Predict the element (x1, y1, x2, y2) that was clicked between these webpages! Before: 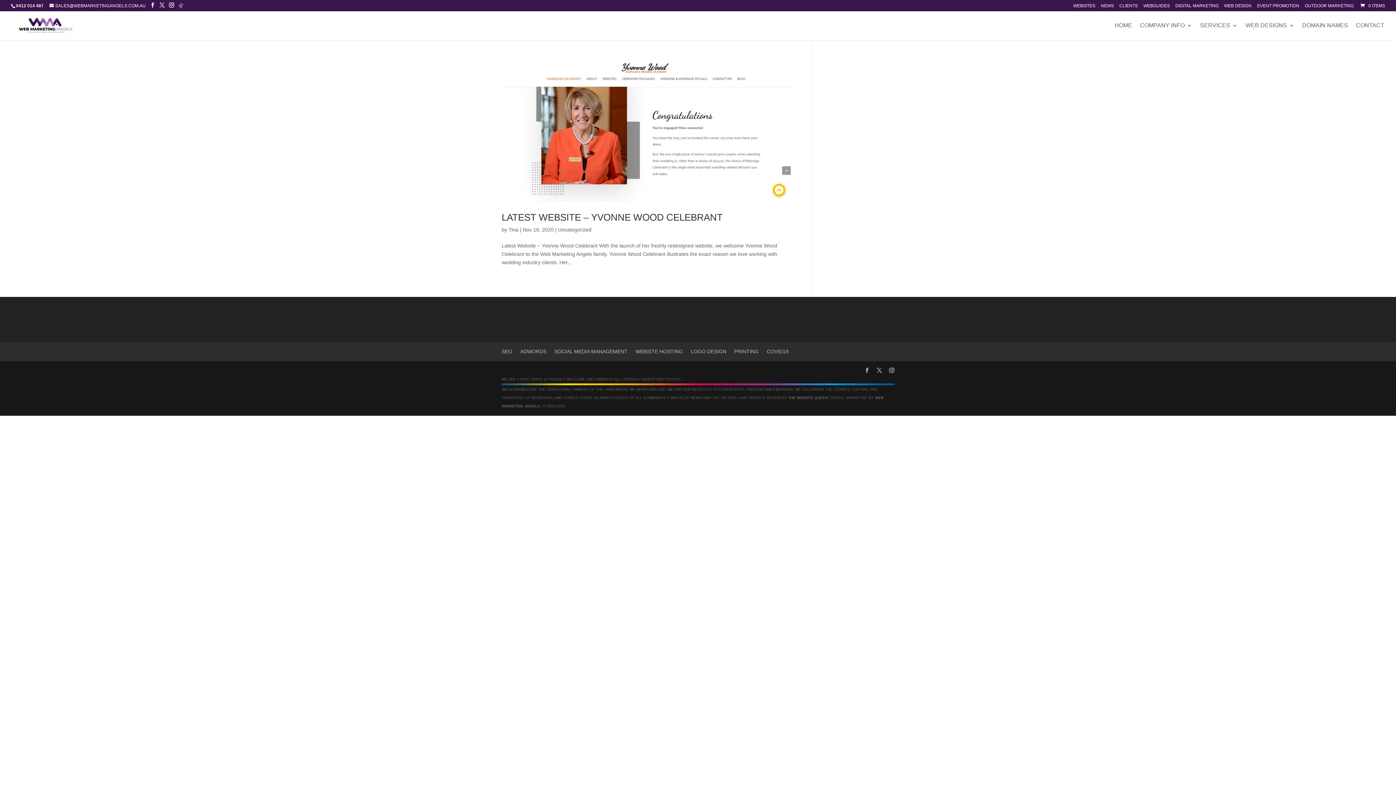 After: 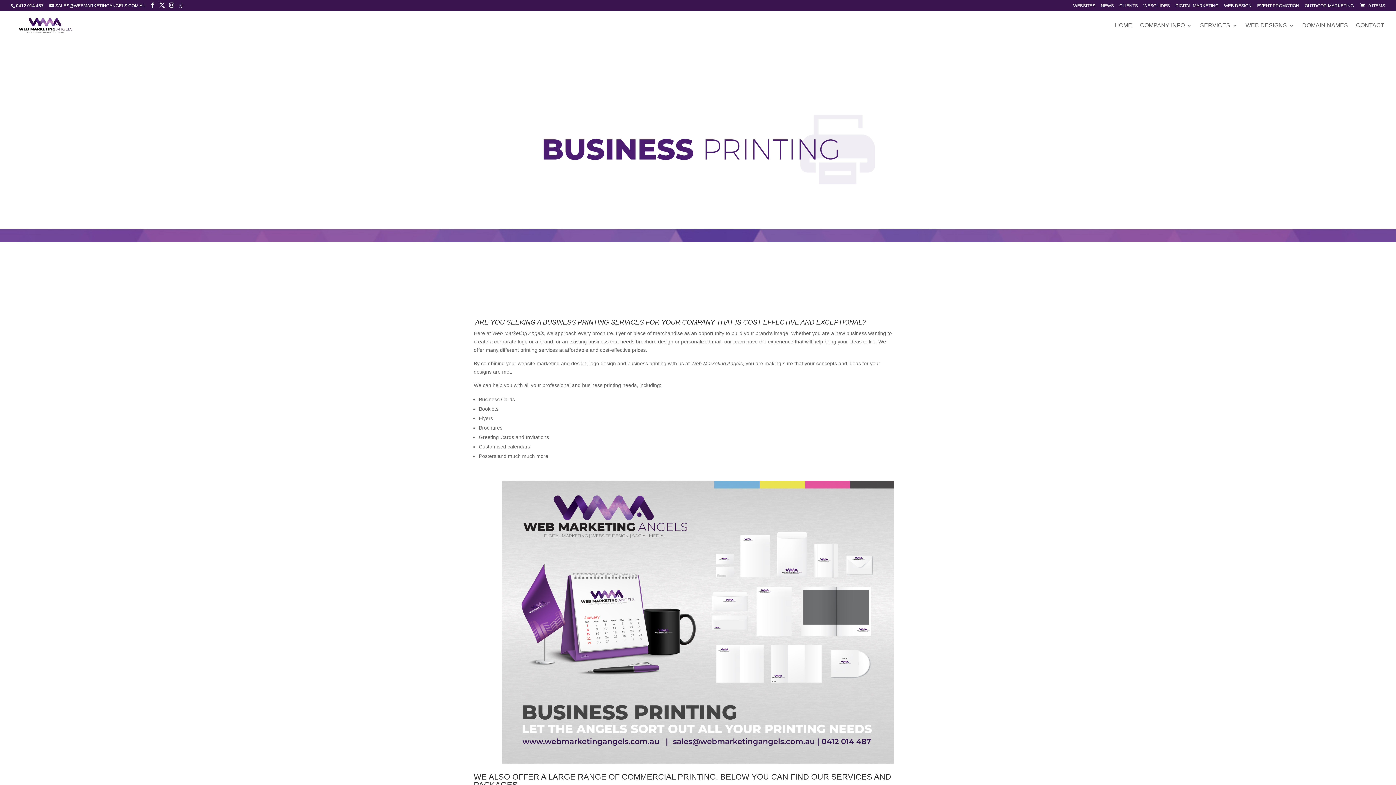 Action: label: PRINTING bbox: (734, 348, 758, 354)